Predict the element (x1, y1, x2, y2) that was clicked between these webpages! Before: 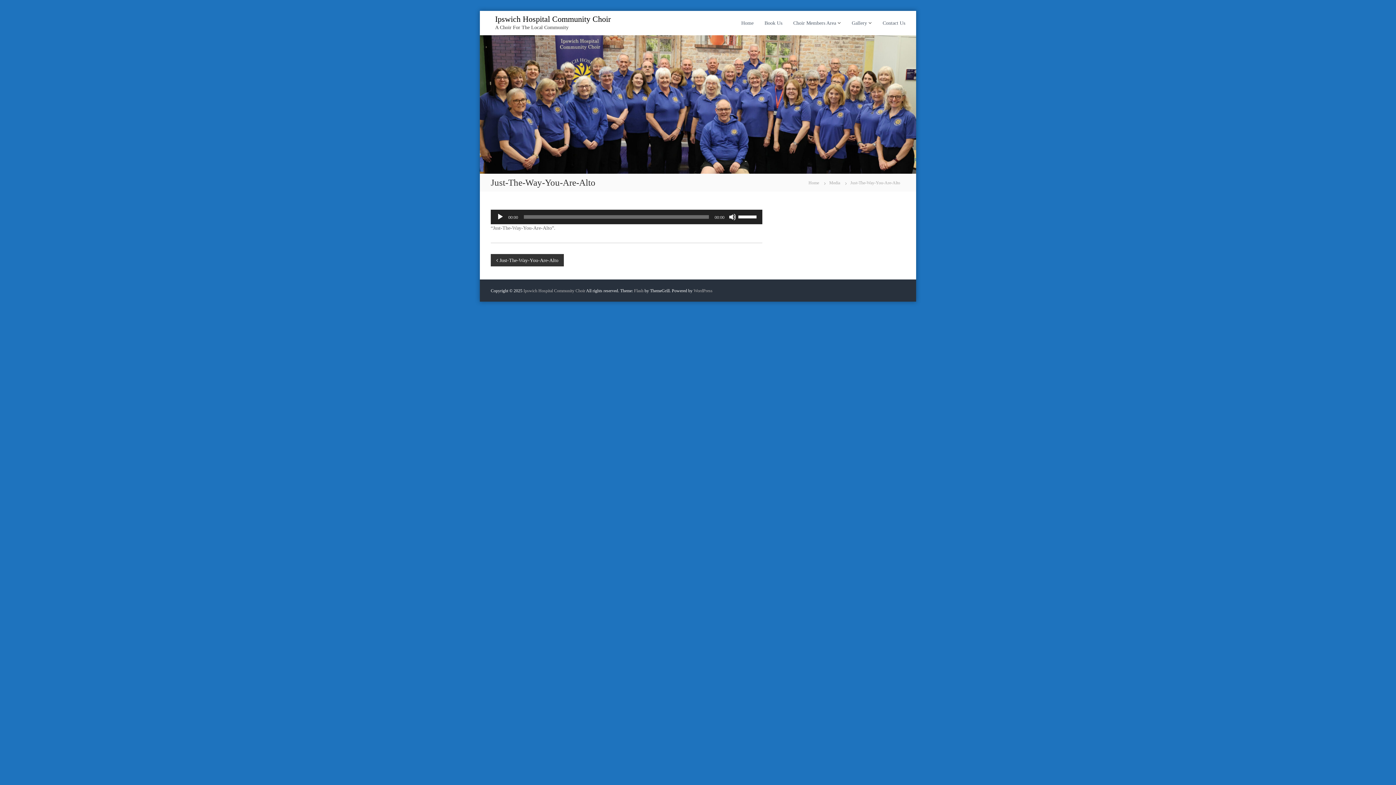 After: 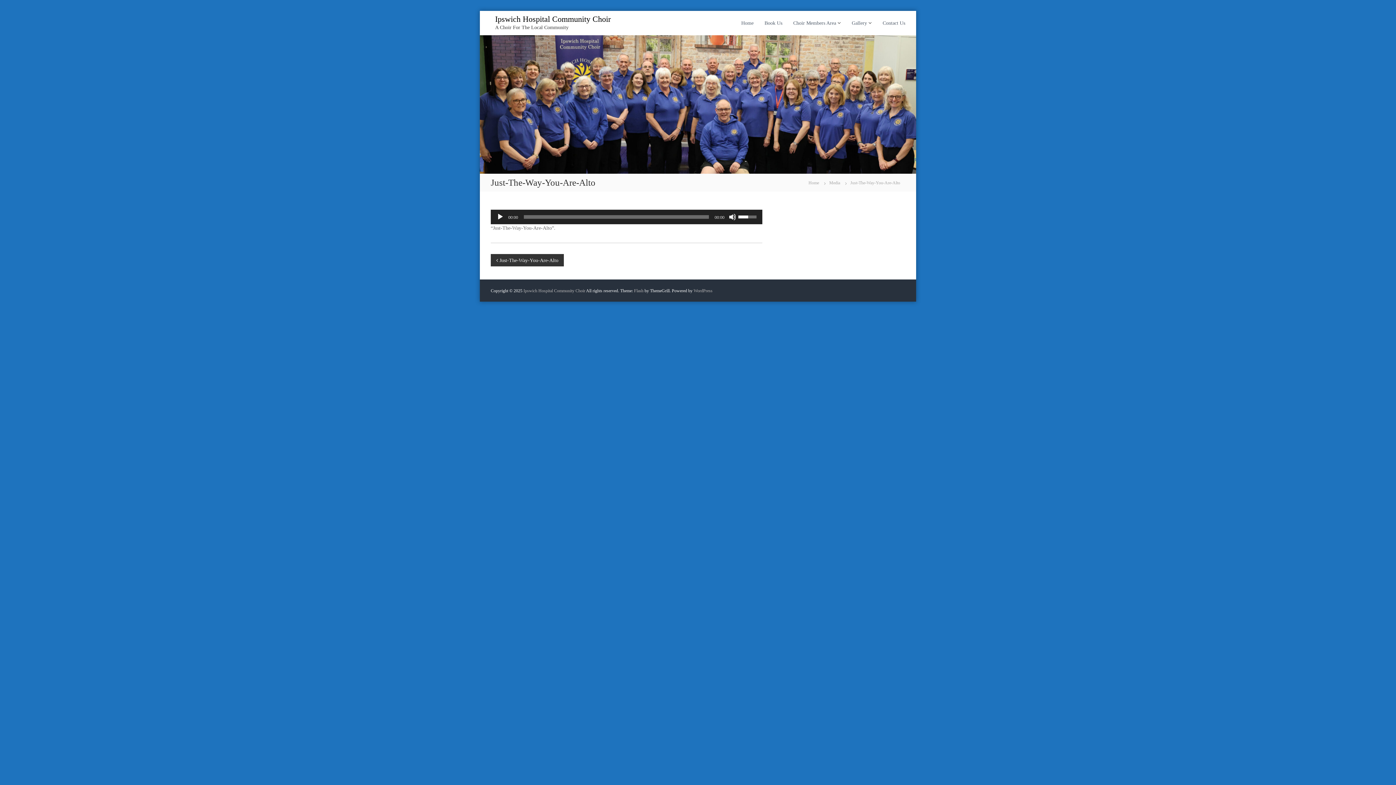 Action: bbox: (738, 209, 758, 222) label: Volume Slider